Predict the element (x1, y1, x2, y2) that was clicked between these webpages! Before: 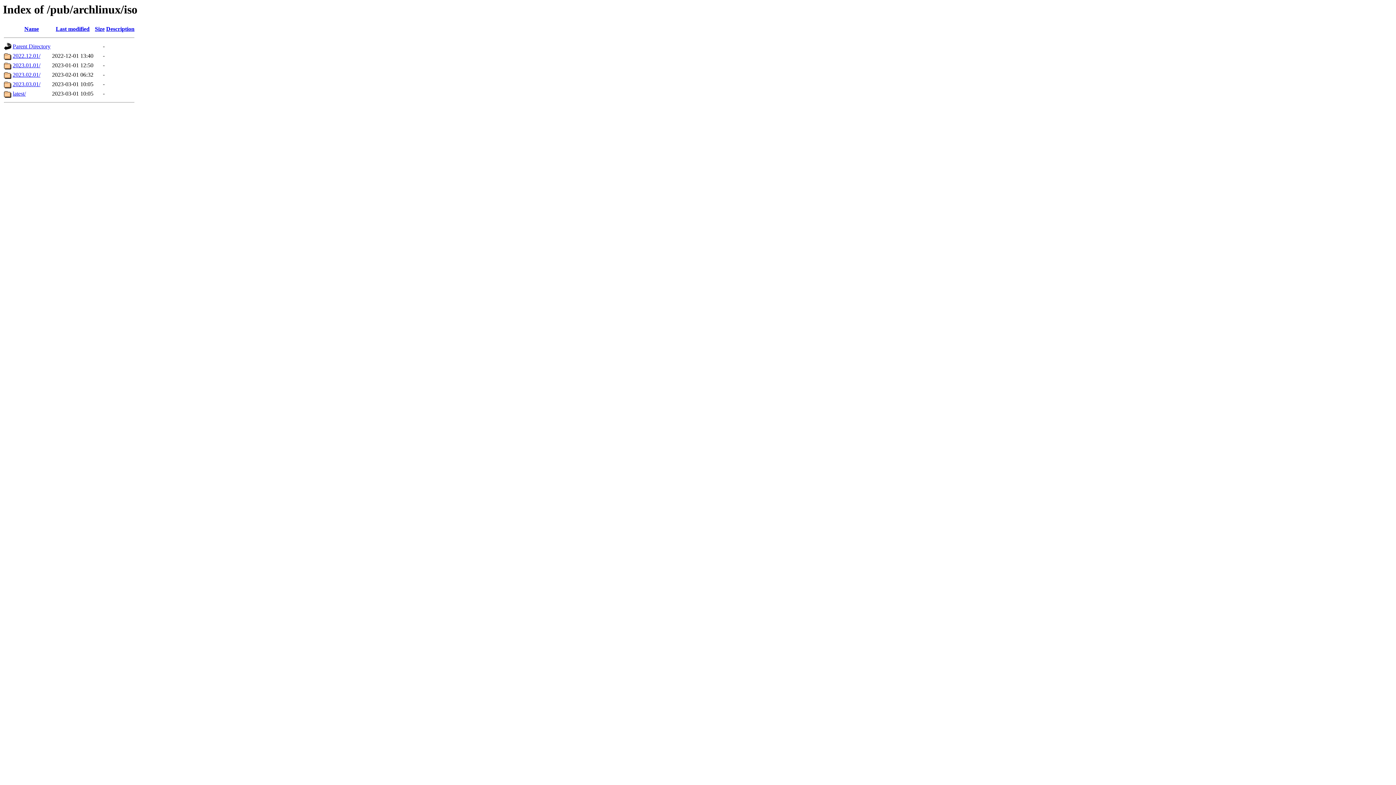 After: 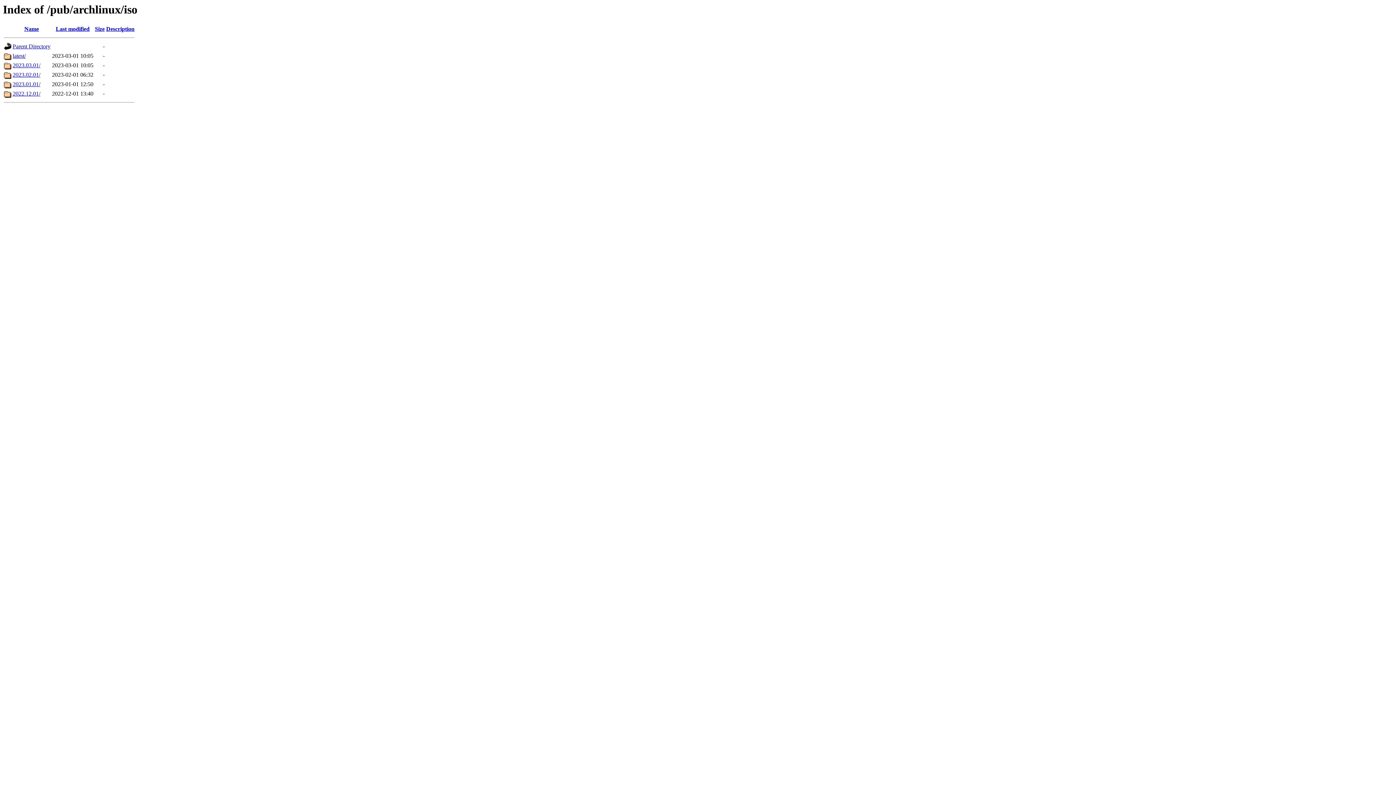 Action: label: Description bbox: (106, 25, 134, 32)